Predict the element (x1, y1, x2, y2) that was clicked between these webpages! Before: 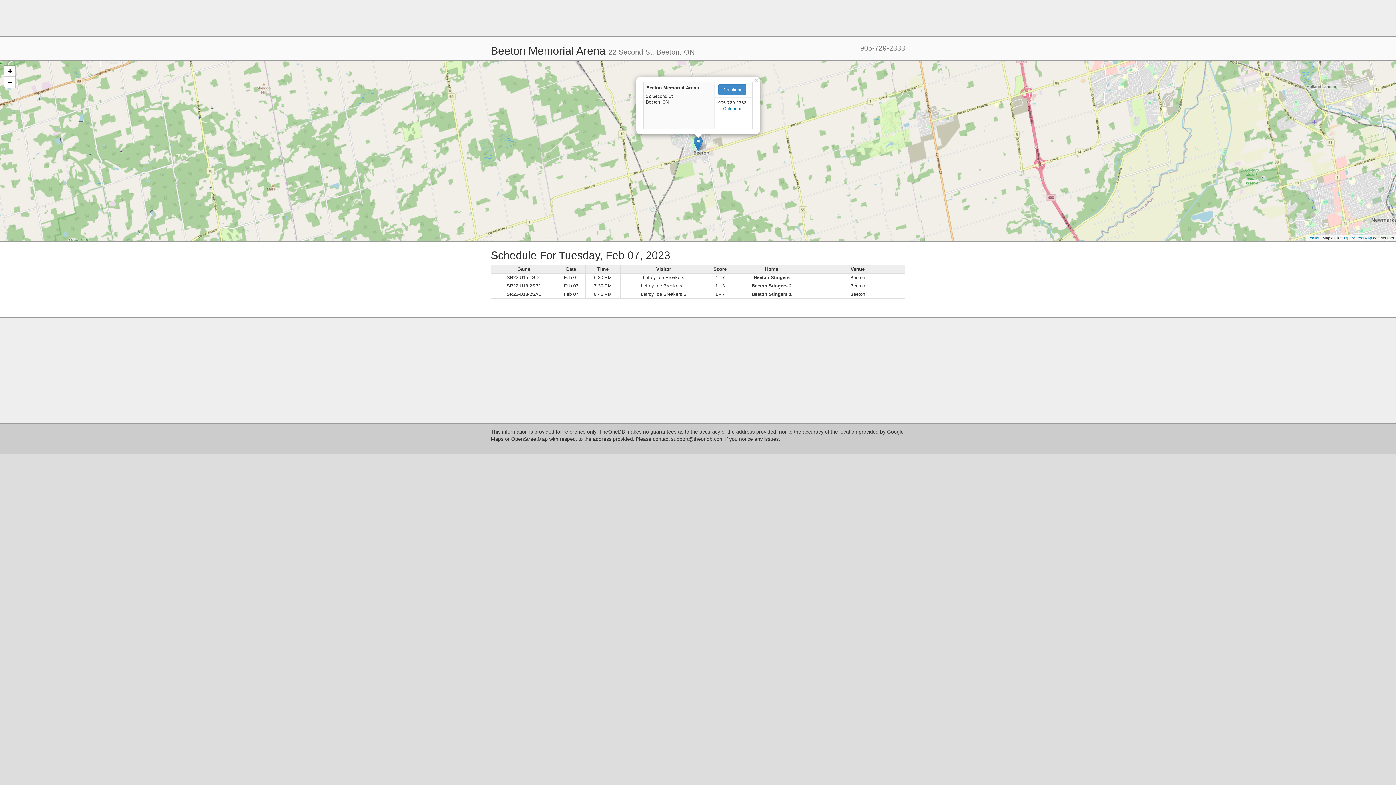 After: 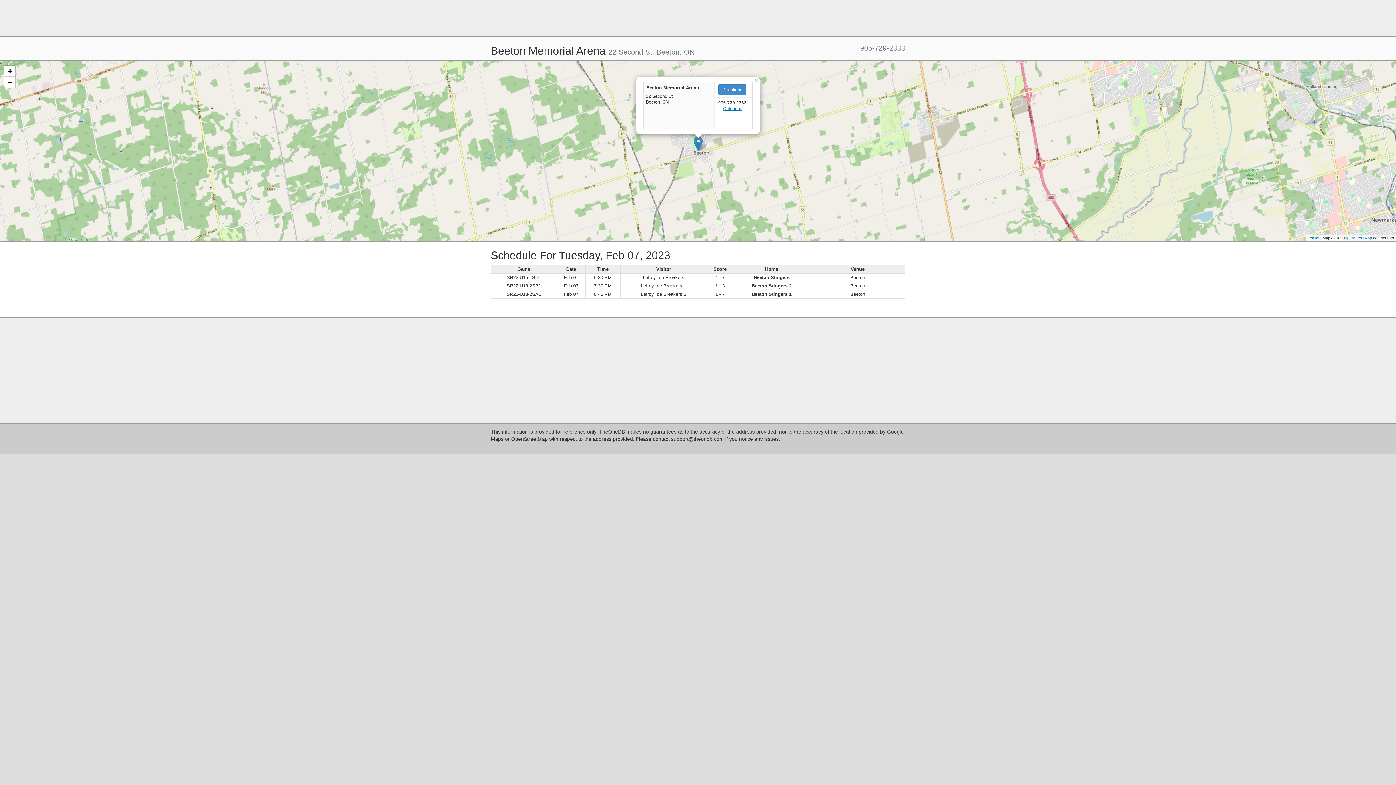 Action: label: Calendar bbox: (723, 106, 741, 111)